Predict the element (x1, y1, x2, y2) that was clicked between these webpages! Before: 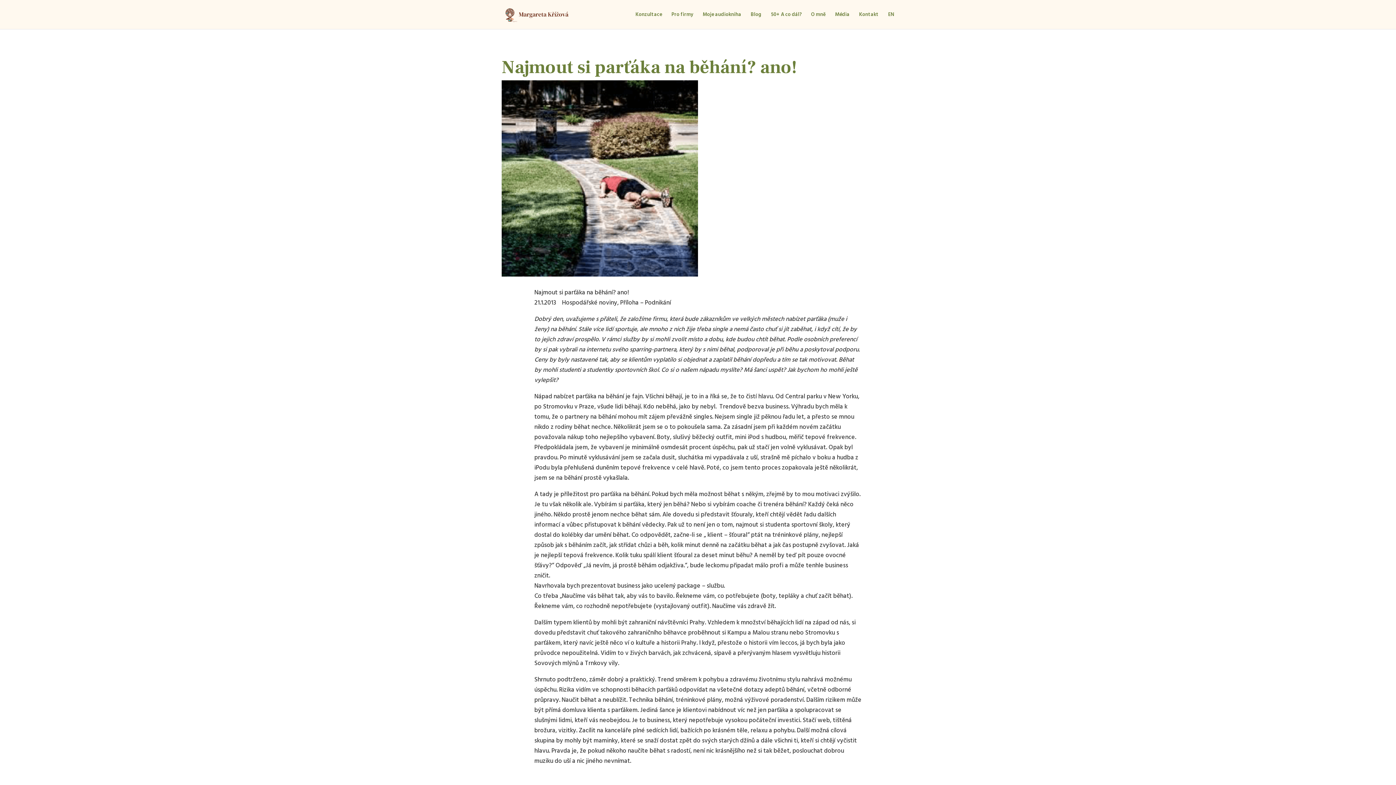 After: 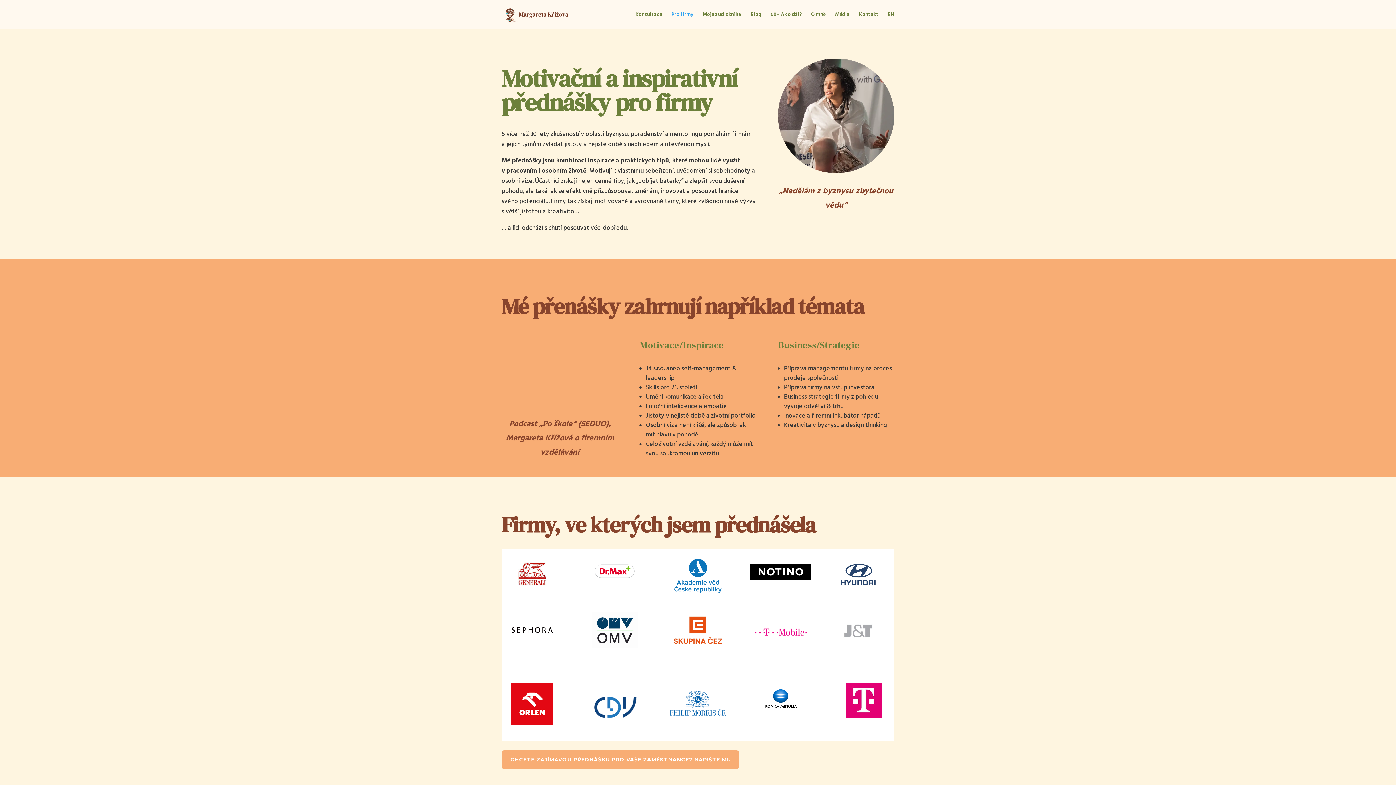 Action: bbox: (671, 12, 693, 29) label: Pro firmy